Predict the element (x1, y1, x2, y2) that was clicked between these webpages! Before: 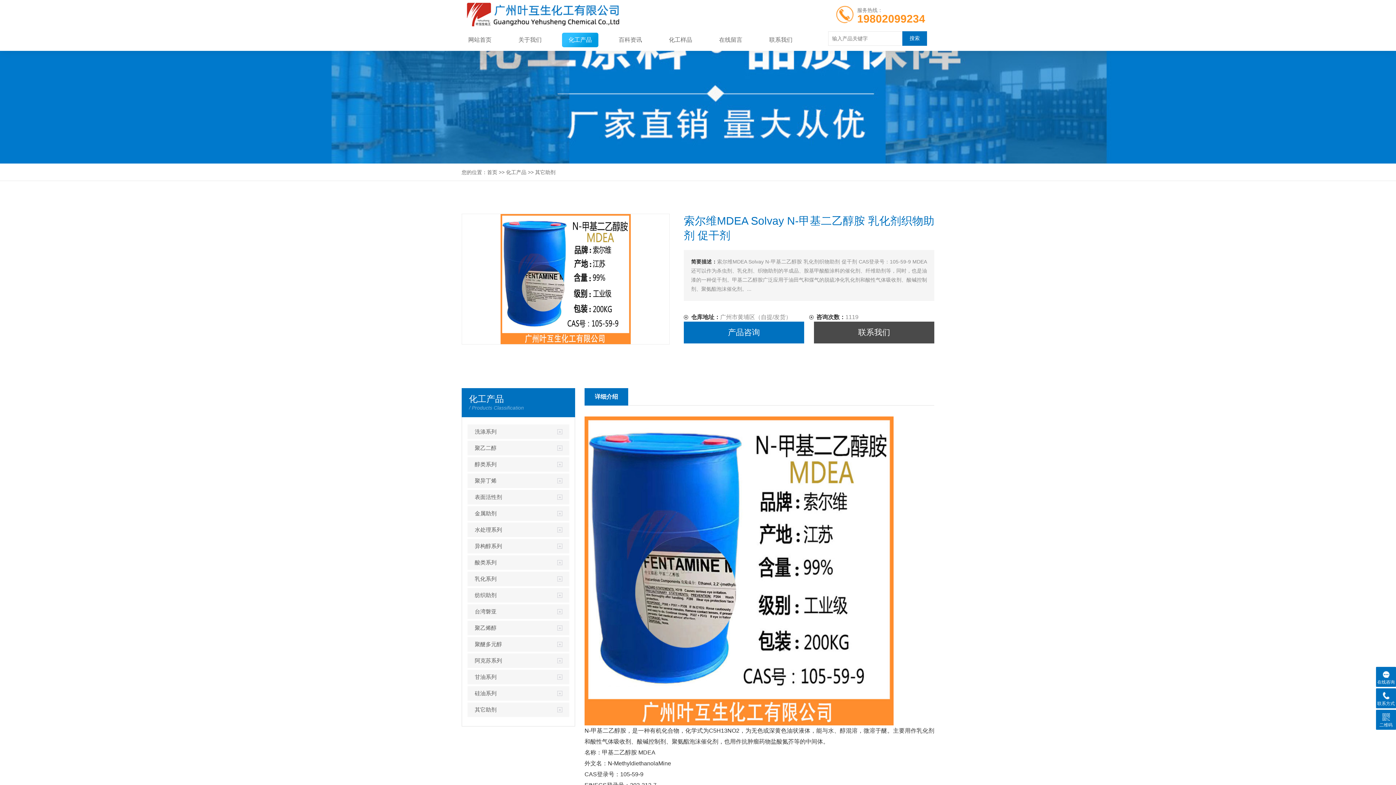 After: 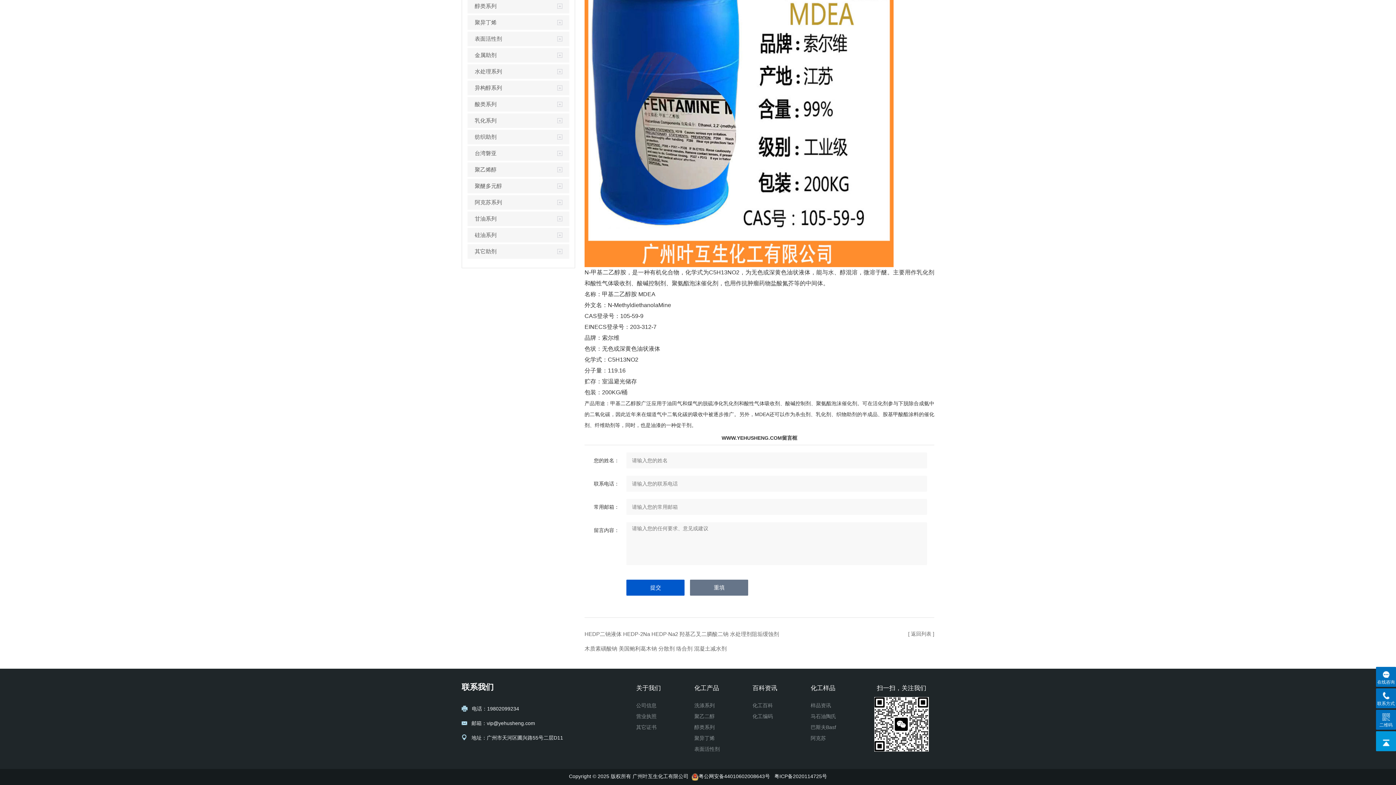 Action: bbox: (684, 321, 804, 343) label: 产品咨询